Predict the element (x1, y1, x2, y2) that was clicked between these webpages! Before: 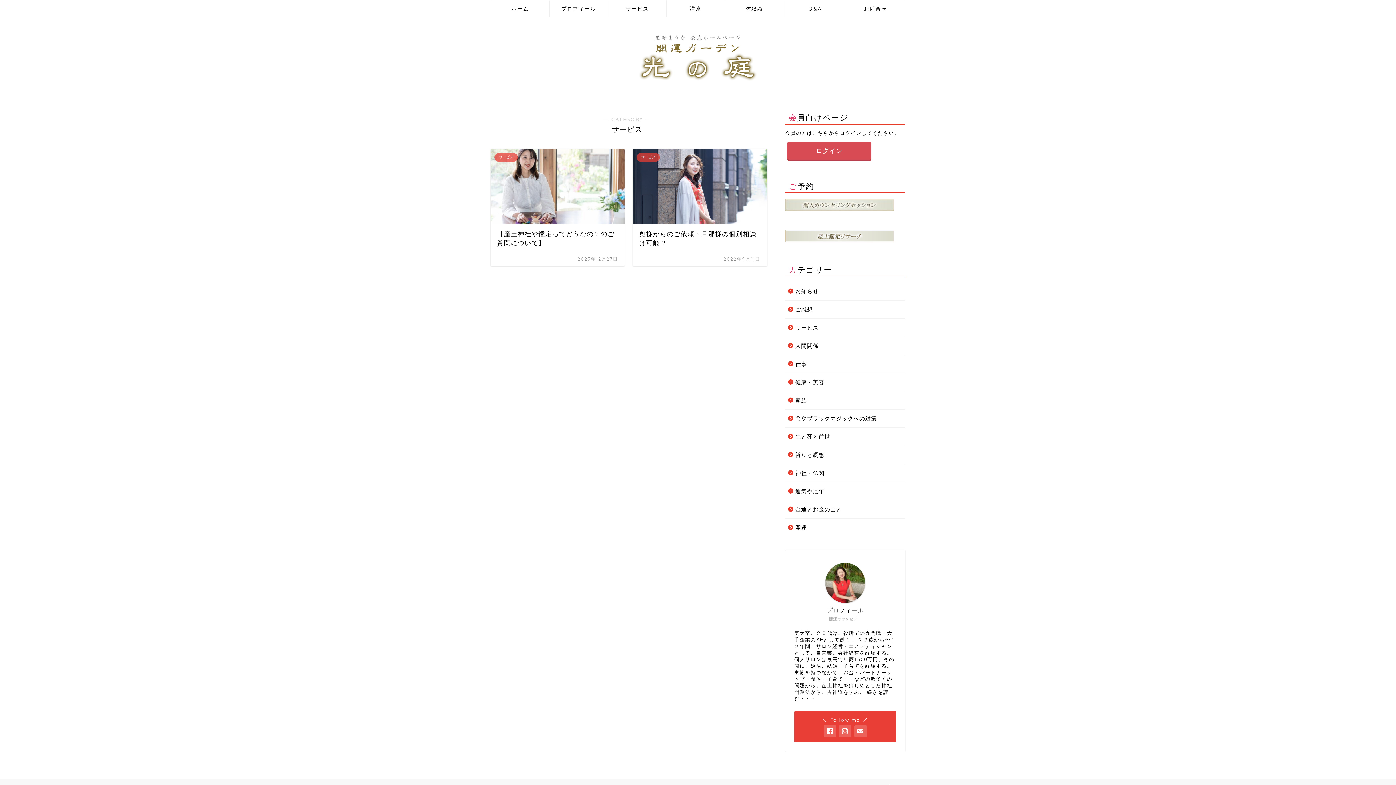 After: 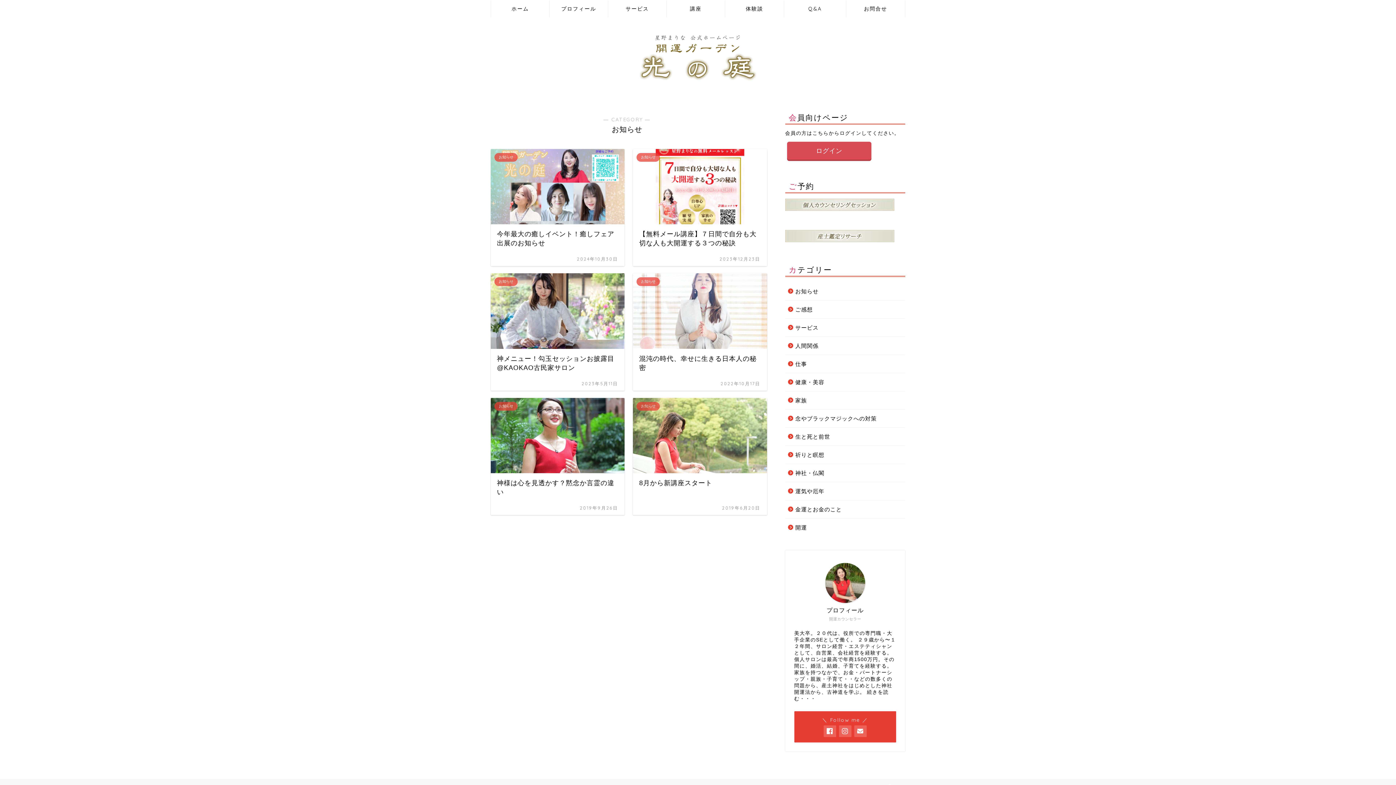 Action: label: お知らせ bbox: (785, 282, 904, 300)